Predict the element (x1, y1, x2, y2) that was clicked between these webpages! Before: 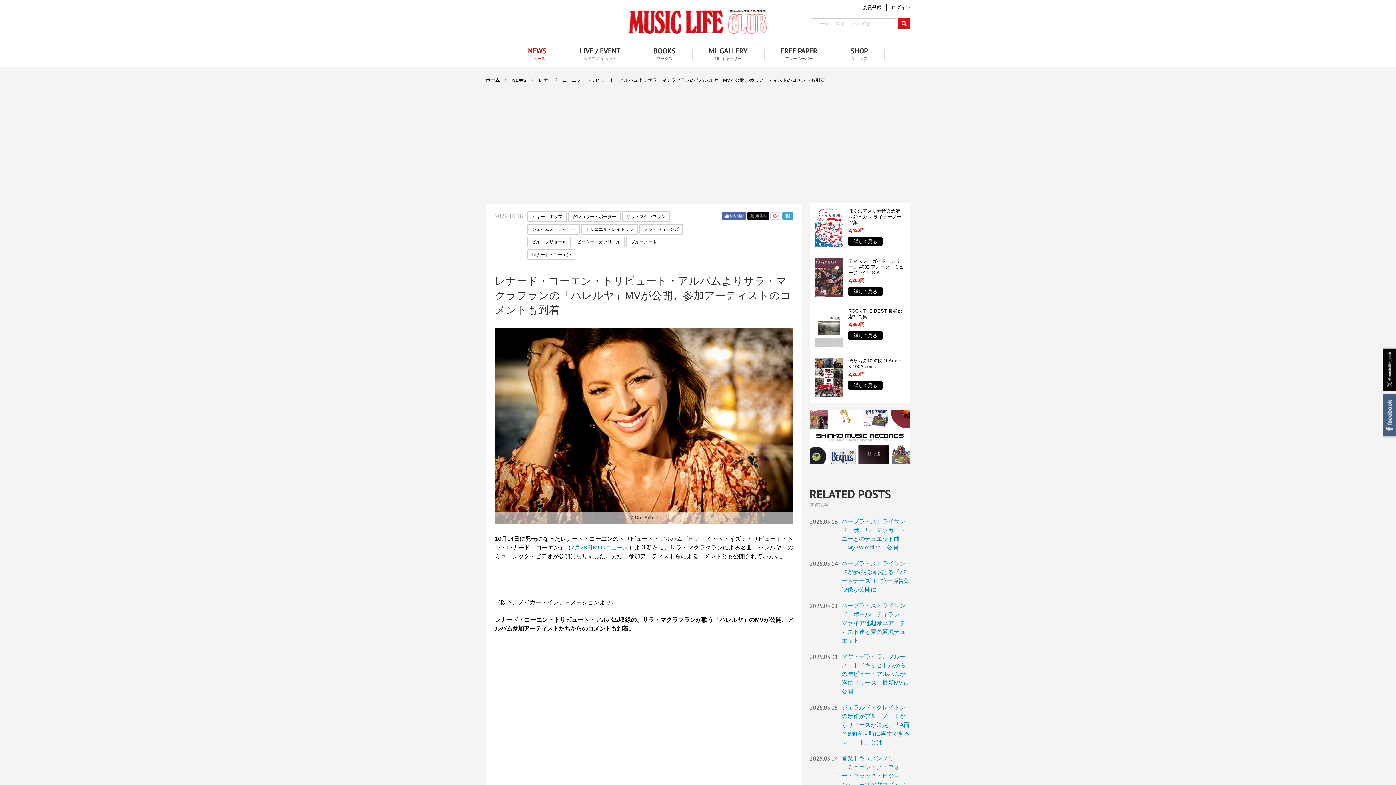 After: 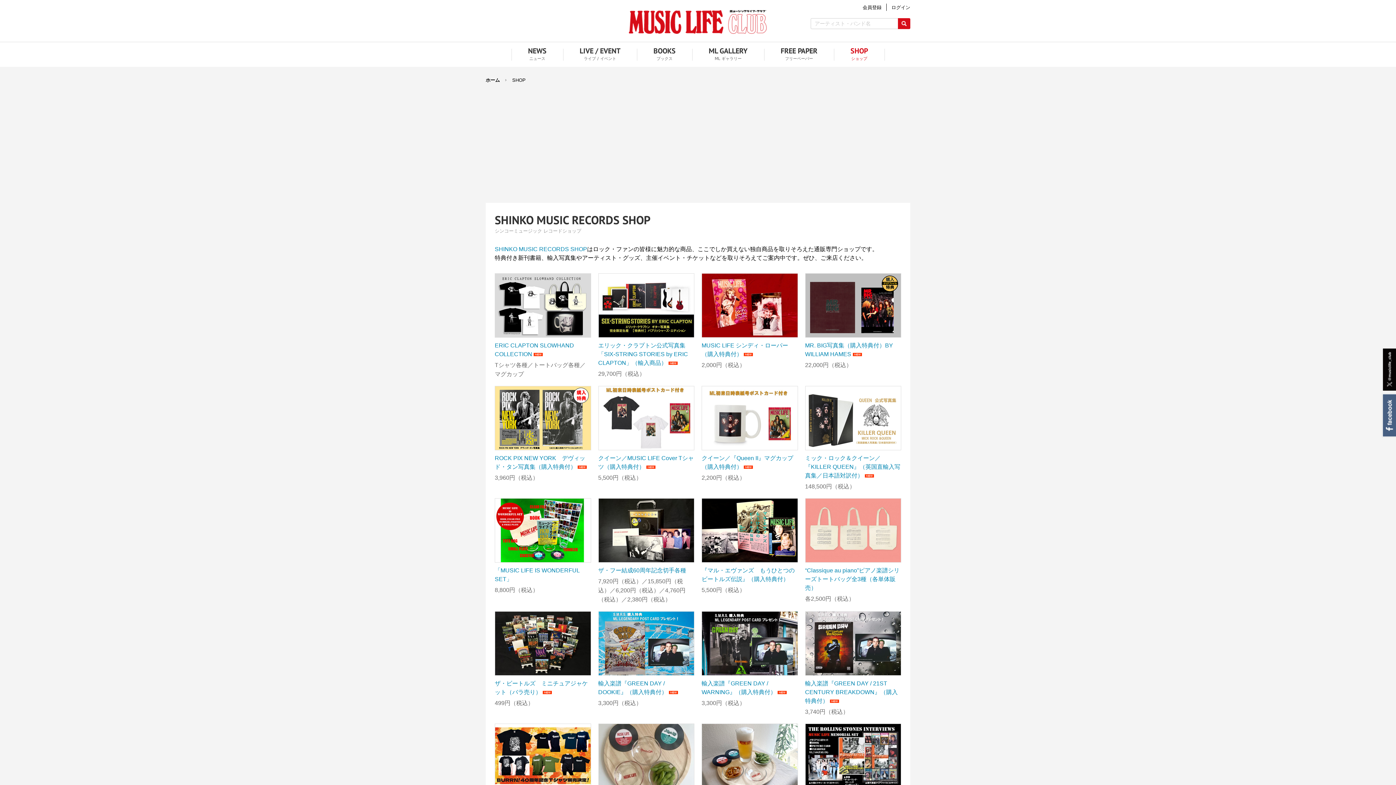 Action: bbox: (834, 42, 884, 66) label: SHOP
ショップ